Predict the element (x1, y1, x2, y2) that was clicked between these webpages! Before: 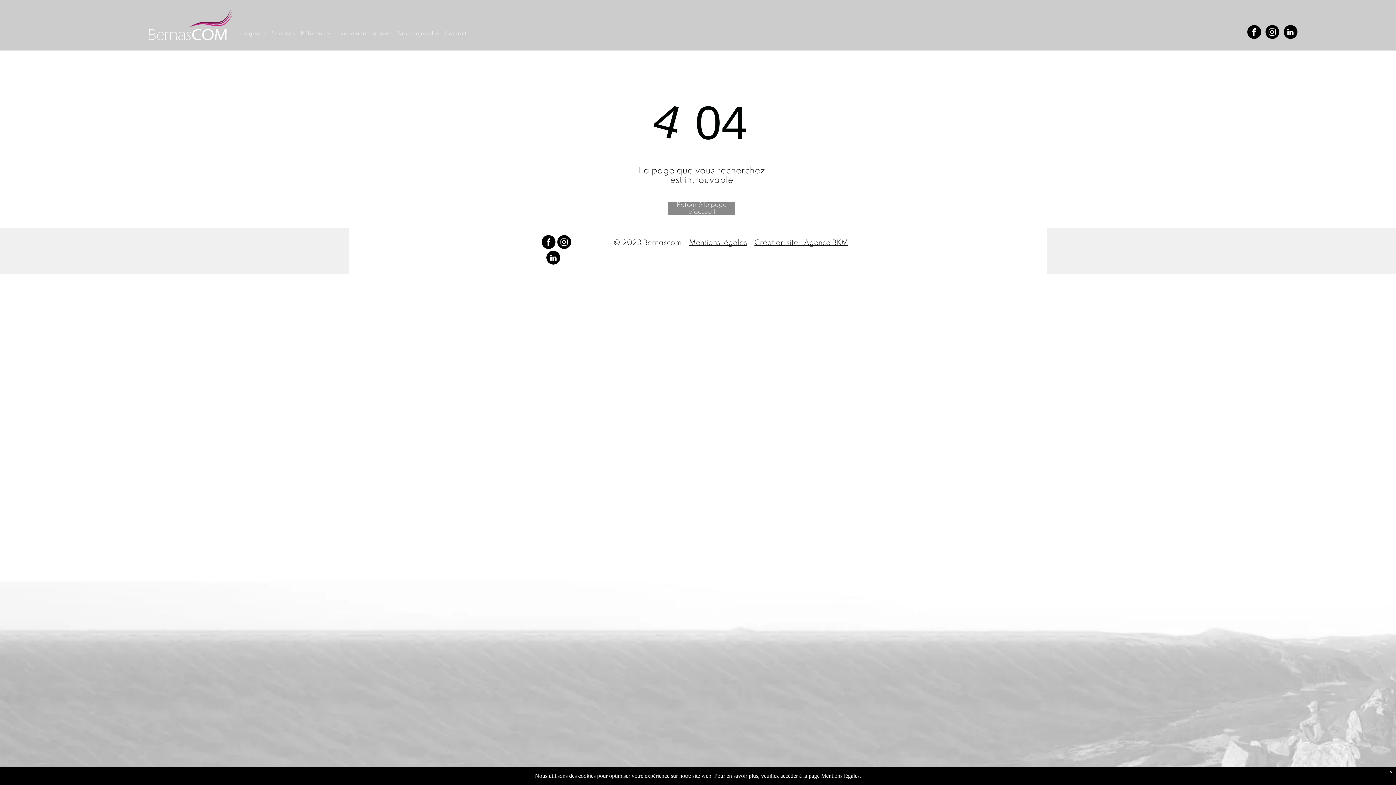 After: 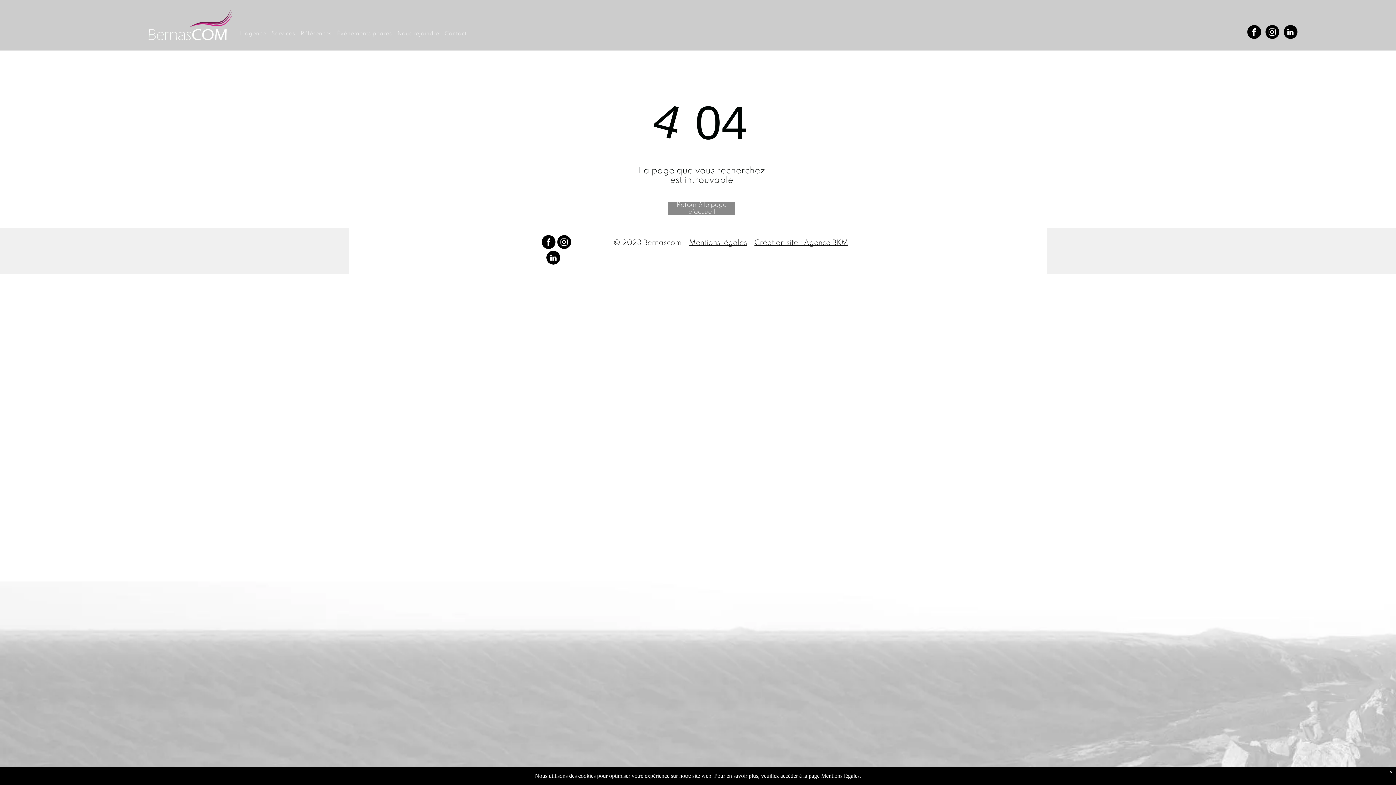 Action: bbox: (541, 235, 555, 250) label: facebook